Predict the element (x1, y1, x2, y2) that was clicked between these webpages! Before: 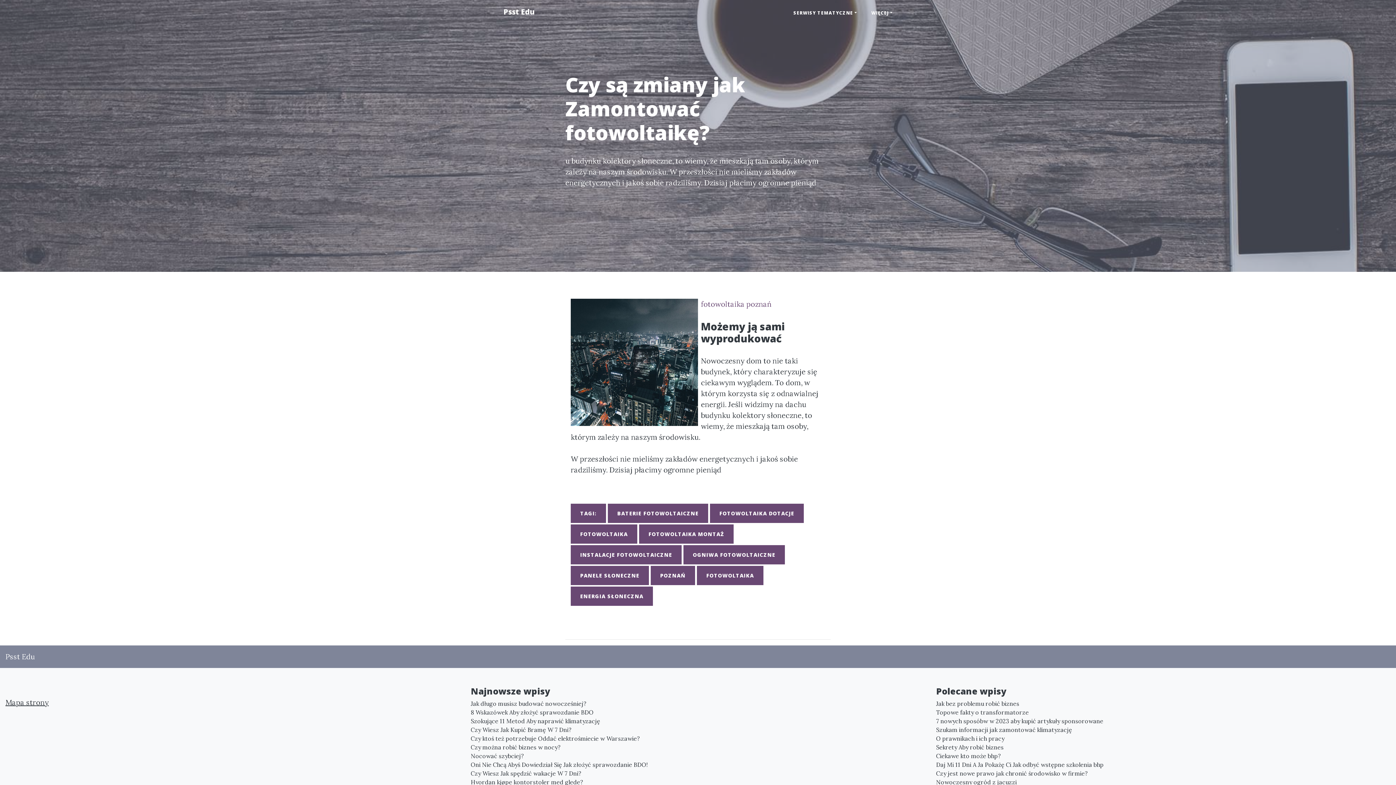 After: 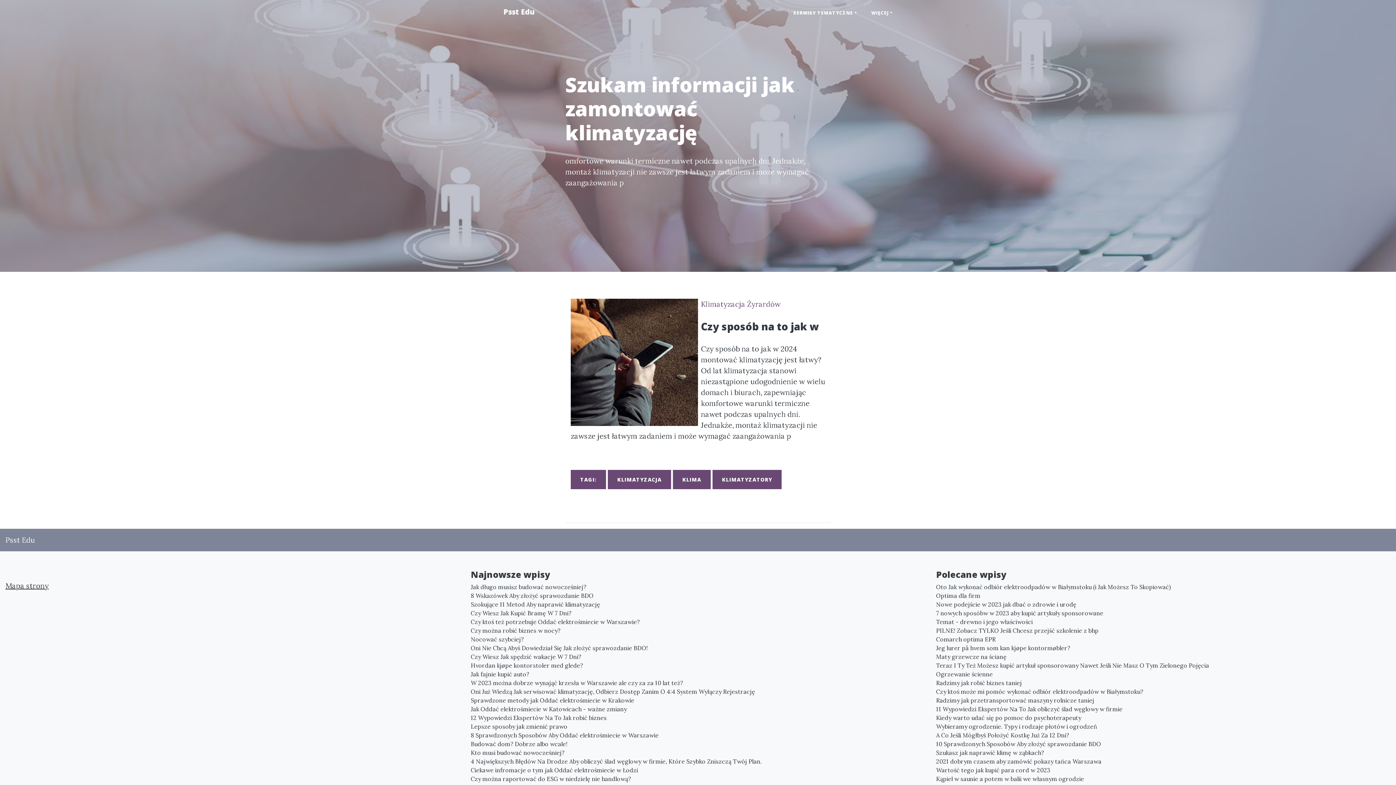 Action: bbox: (936, 725, 1390, 734) label: Szukam informacji jak zamontować klimatyzację